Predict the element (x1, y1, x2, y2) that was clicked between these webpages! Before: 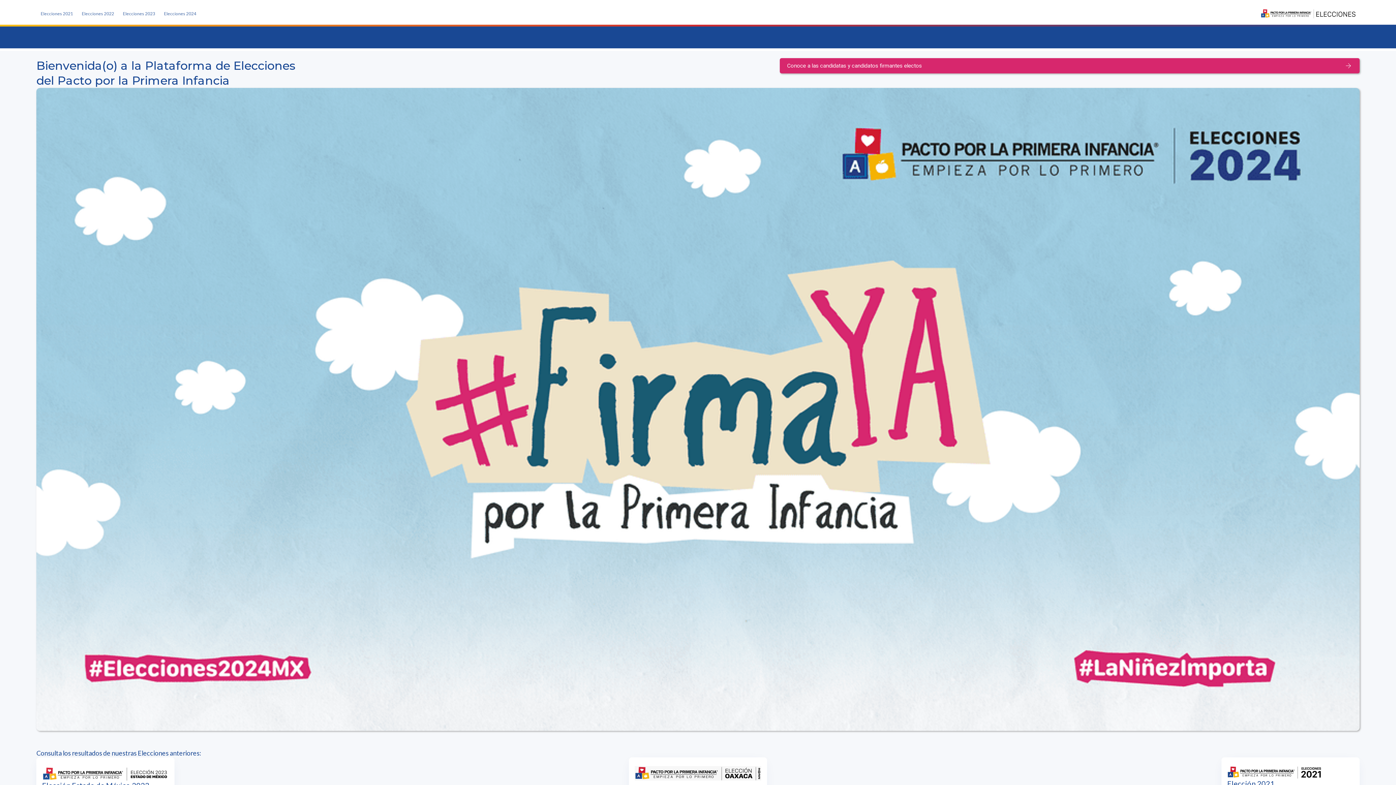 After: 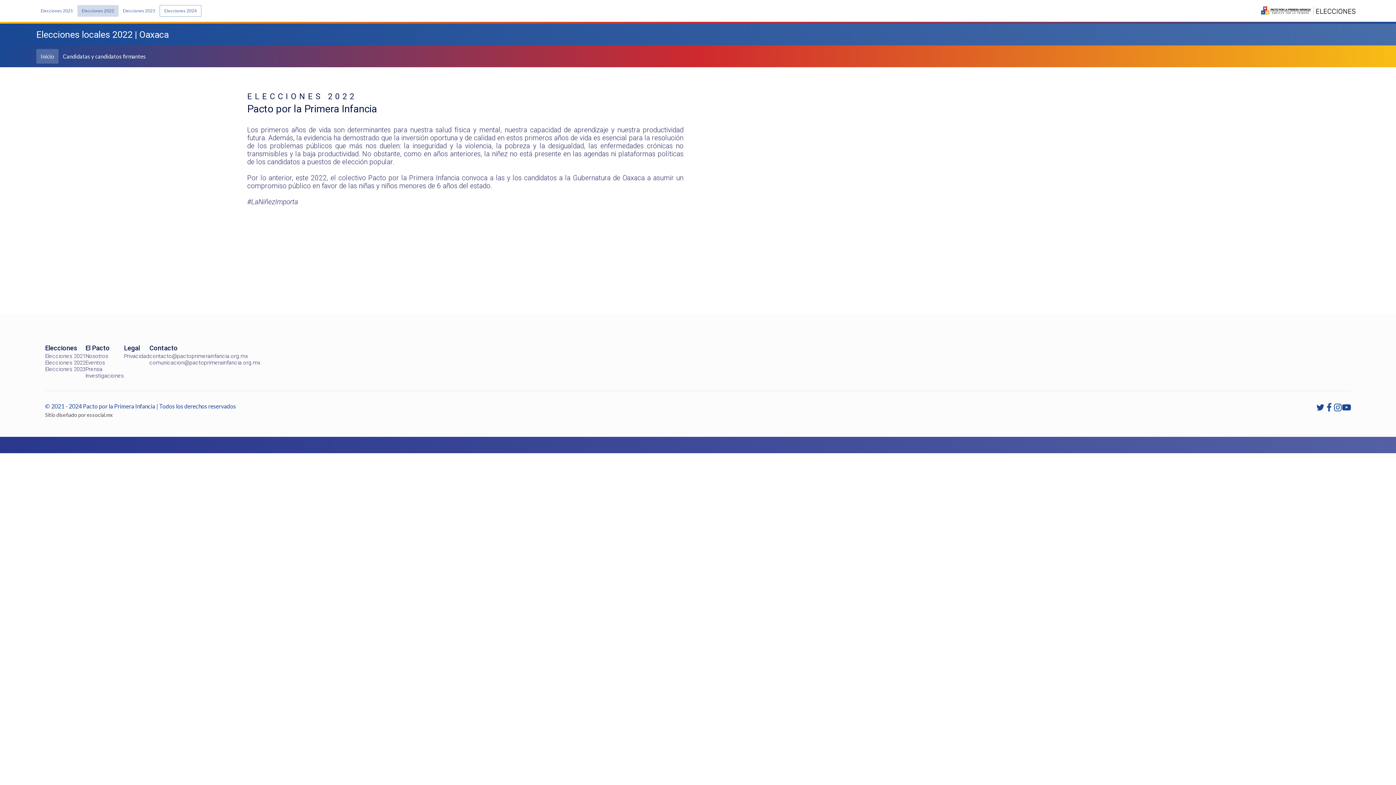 Action: label: Elecciones 2022 bbox: (77, 7, 118, 19)